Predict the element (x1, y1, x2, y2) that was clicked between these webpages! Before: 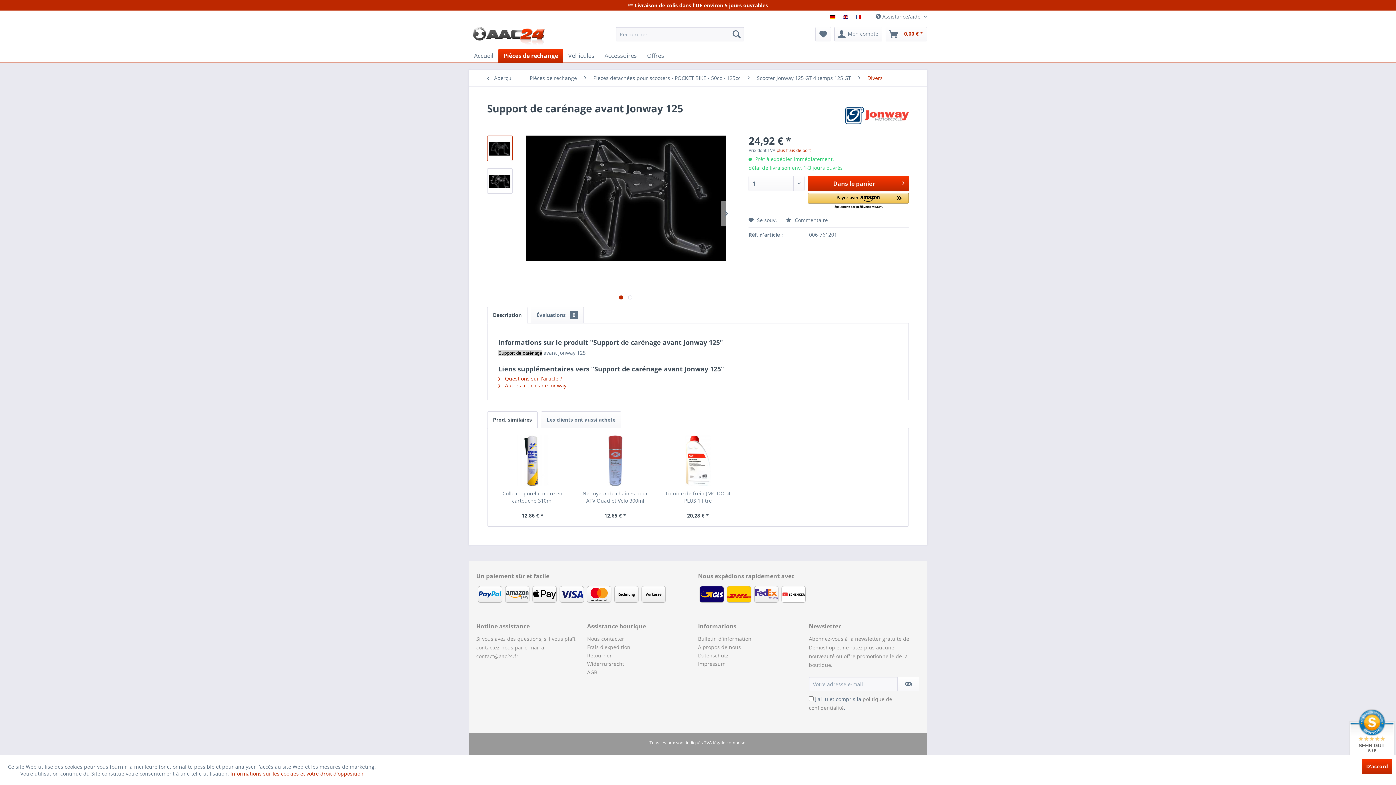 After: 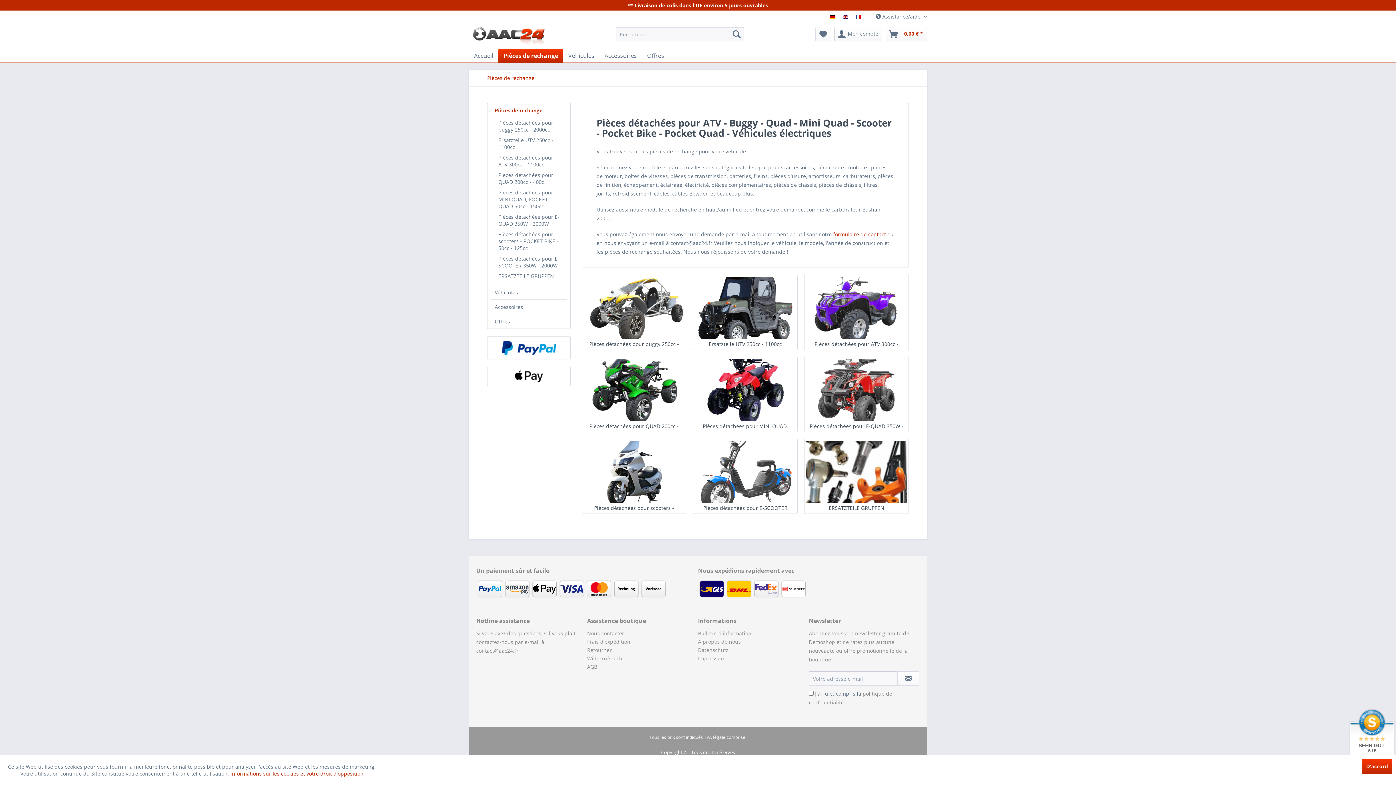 Action: bbox: (526, 70, 580, 86) label: Pièces de rechange